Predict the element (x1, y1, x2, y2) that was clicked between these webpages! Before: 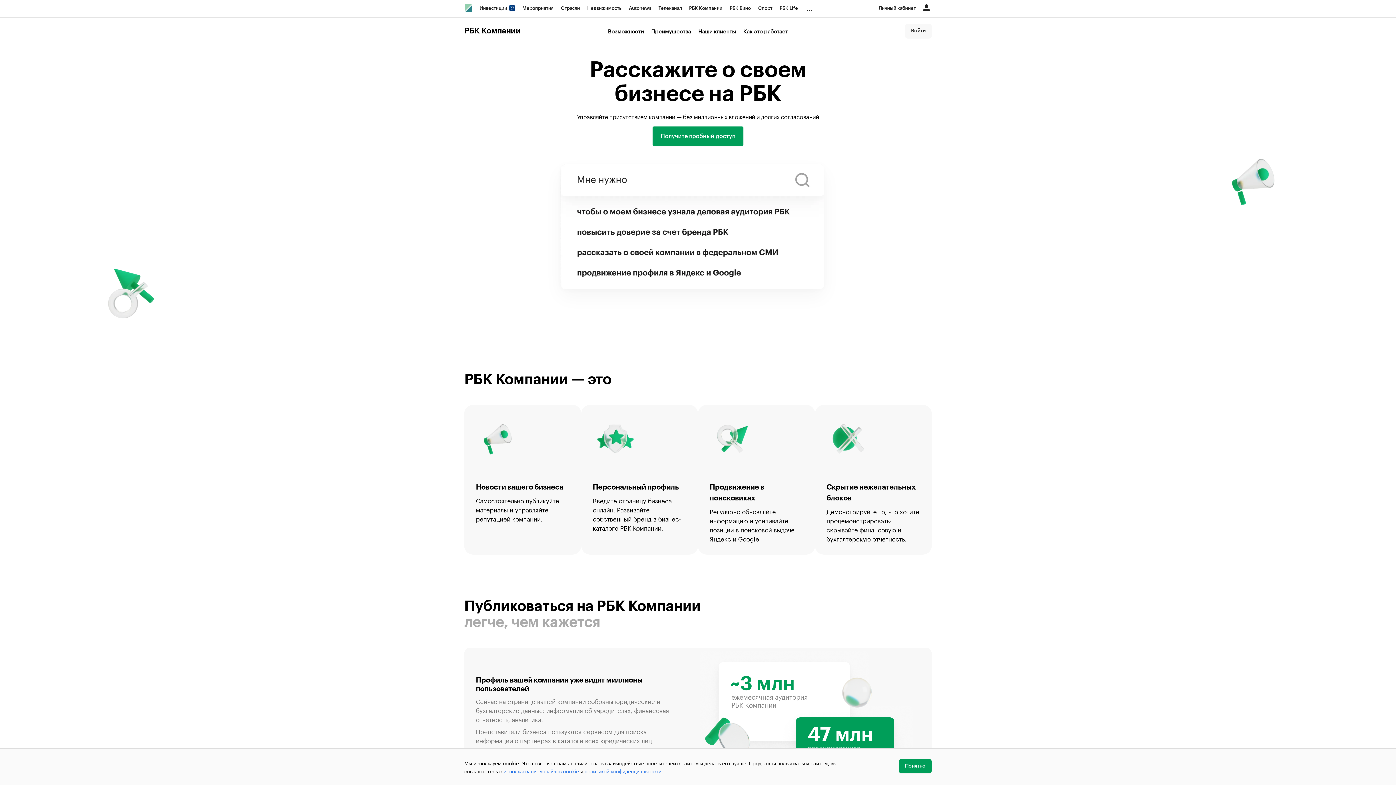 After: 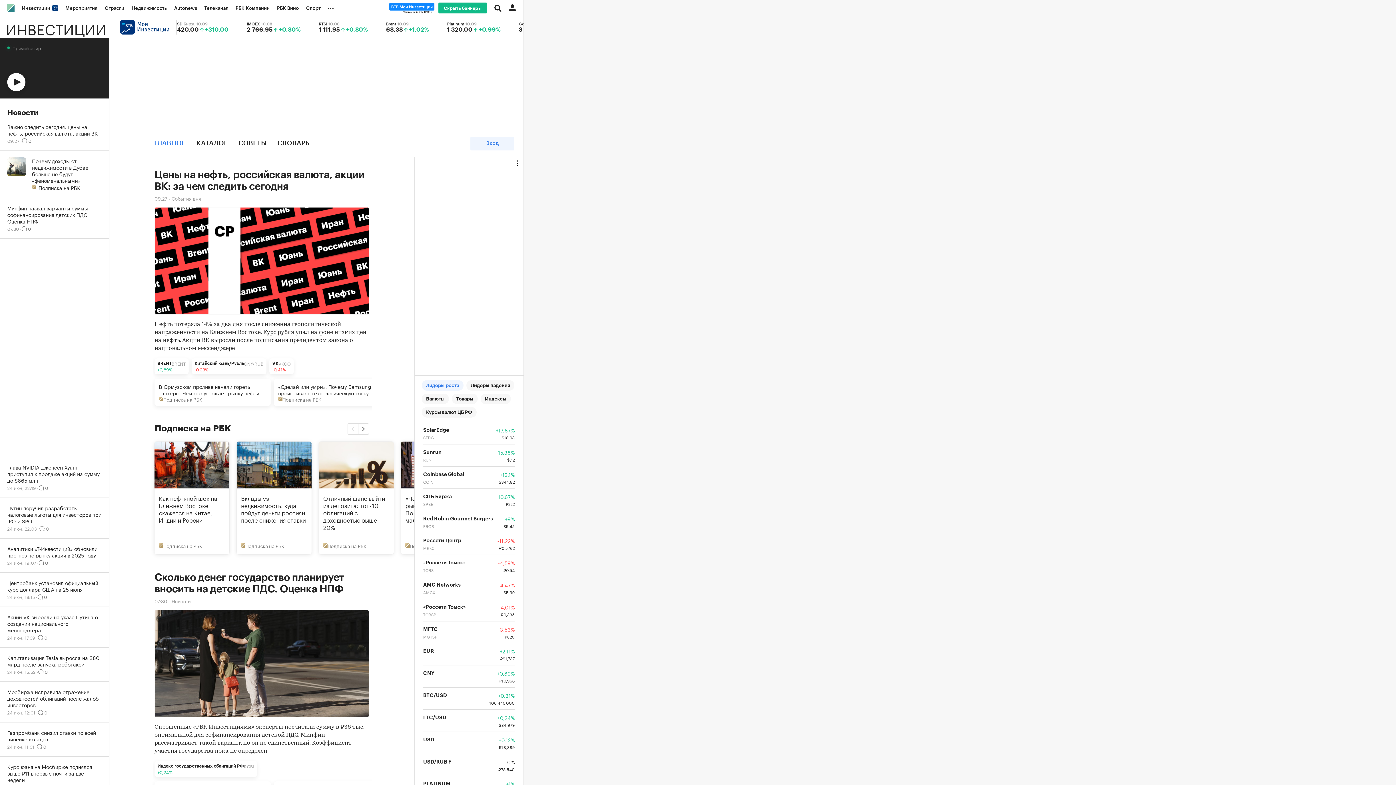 Action: bbox: (476, 0, 518, 16) label: Инвестиции 